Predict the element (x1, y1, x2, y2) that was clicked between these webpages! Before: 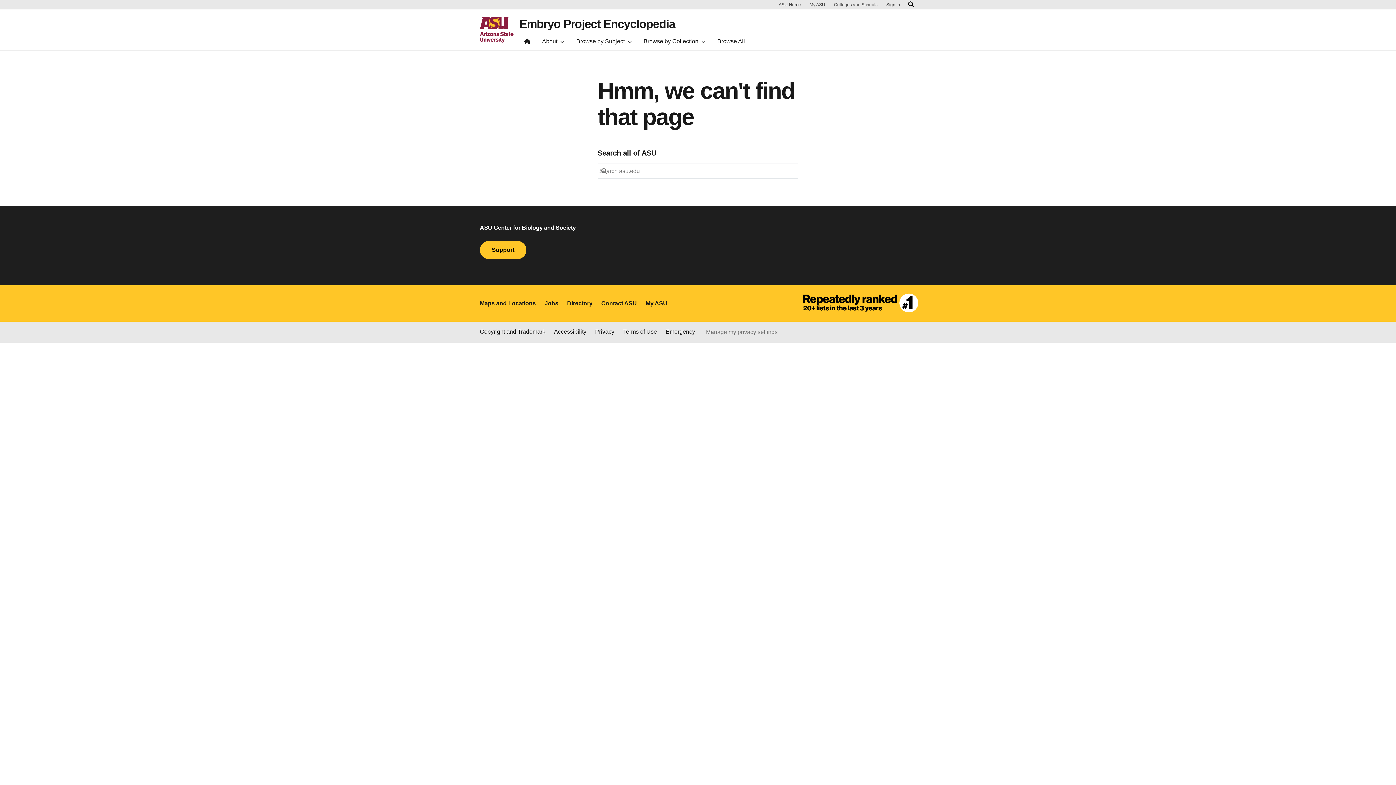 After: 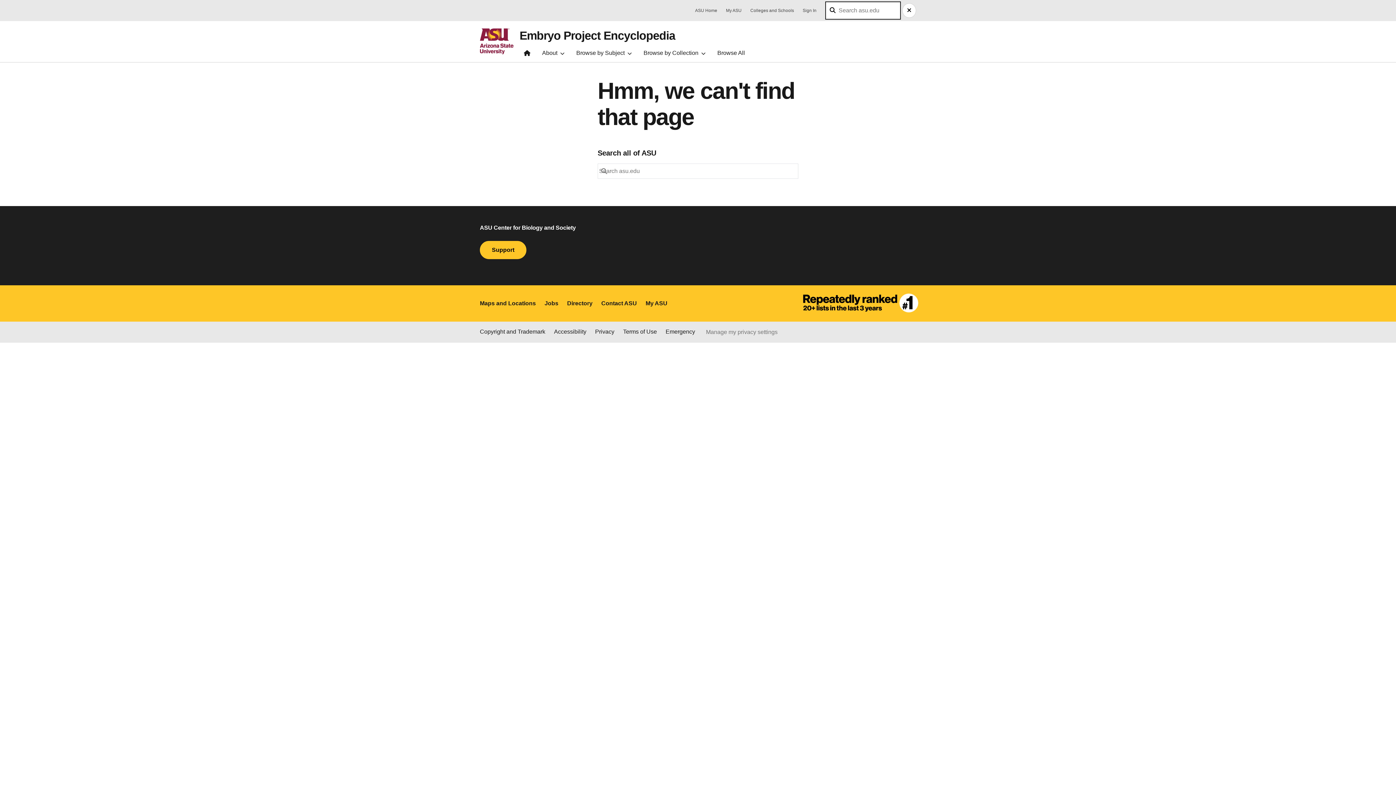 Action: bbox: (906, 0, 916, 9) label: Search asu.edu